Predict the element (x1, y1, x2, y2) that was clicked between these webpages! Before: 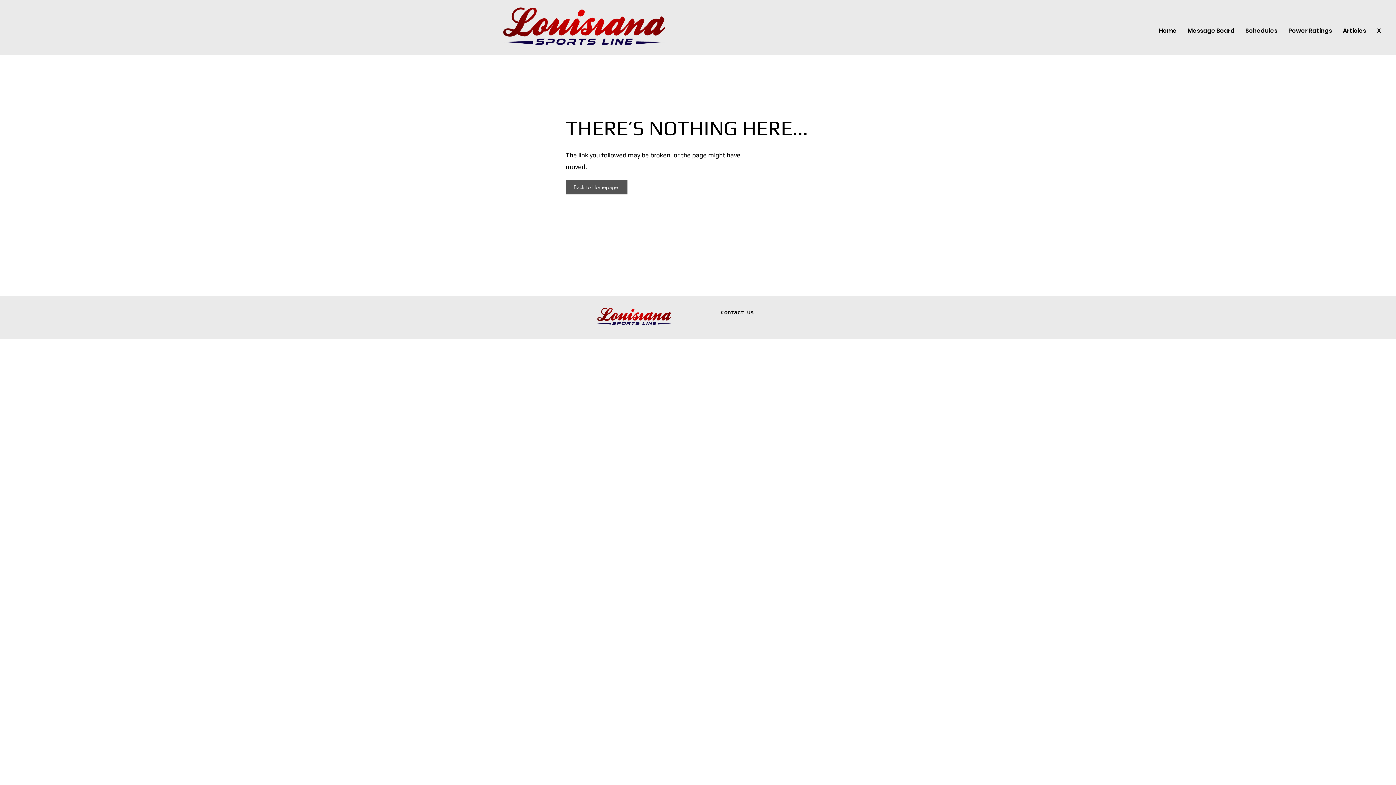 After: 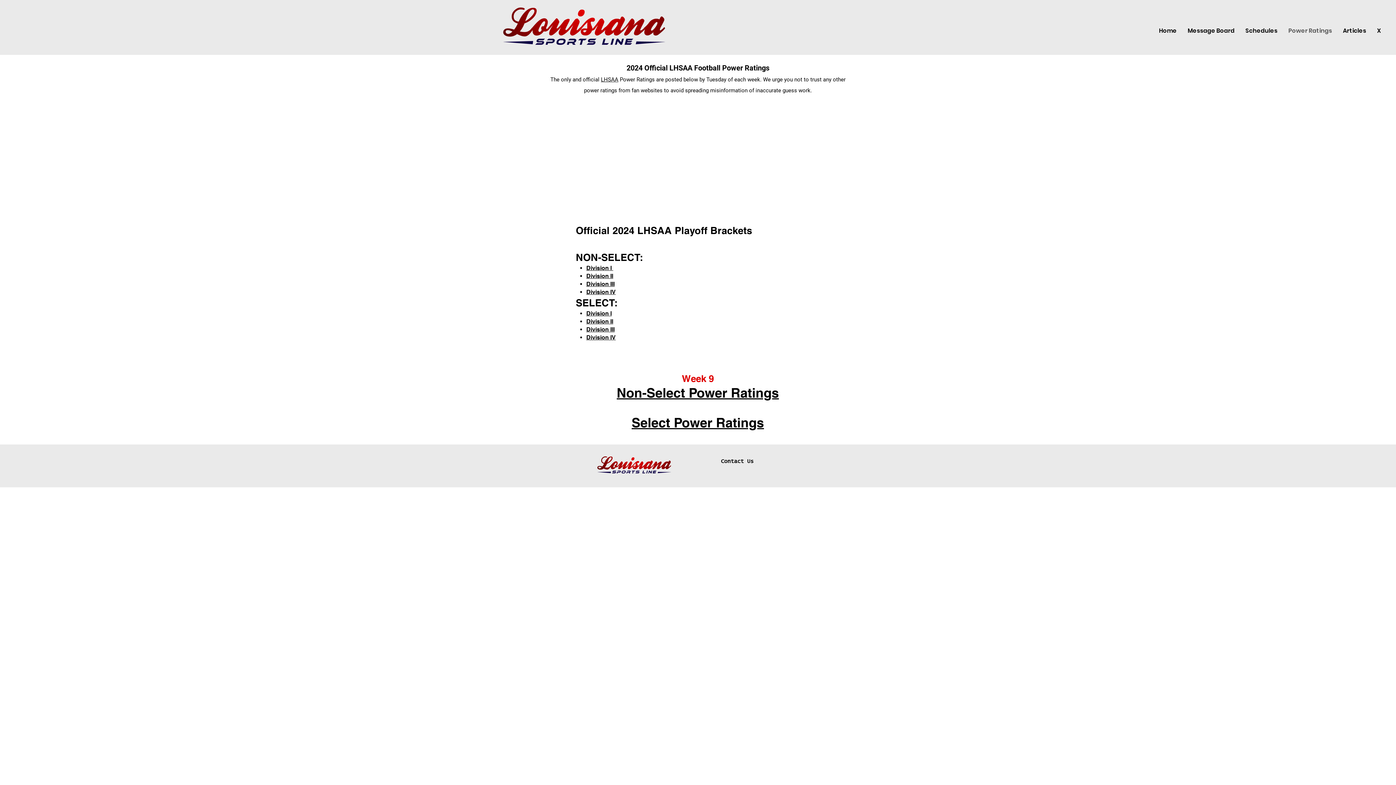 Action: label: Power Ratings bbox: (1283, 25, 1337, 36)